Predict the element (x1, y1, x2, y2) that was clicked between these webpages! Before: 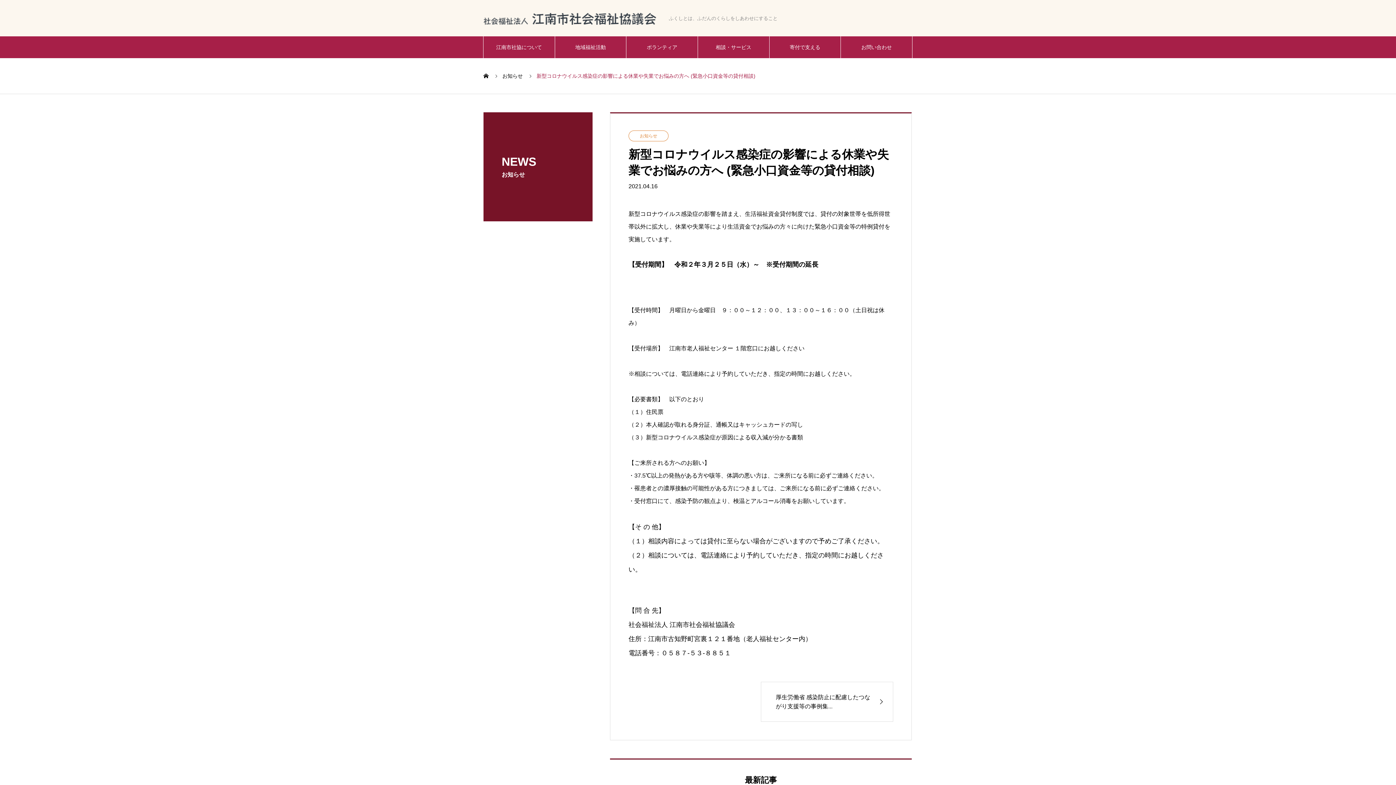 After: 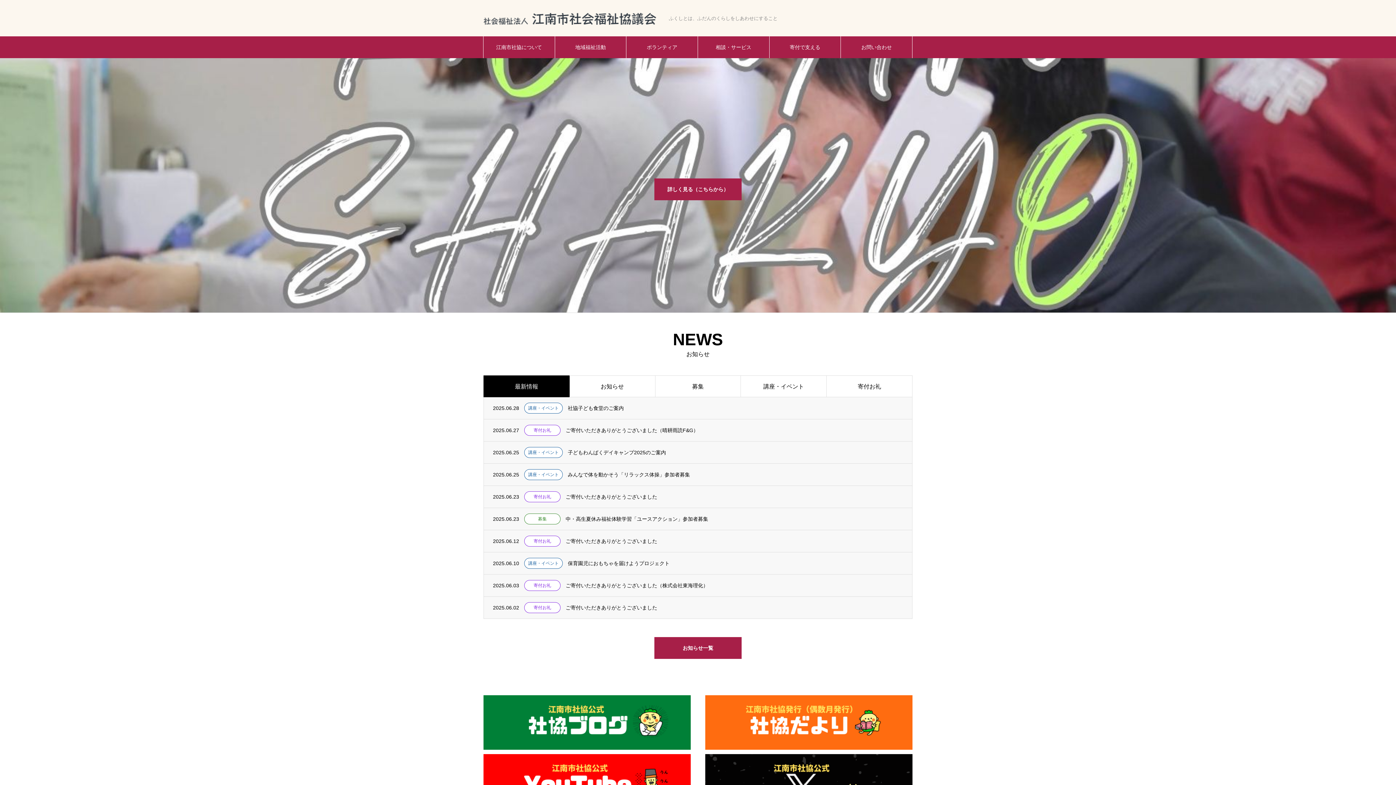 Action: bbox: (483, 9, 658, 27)